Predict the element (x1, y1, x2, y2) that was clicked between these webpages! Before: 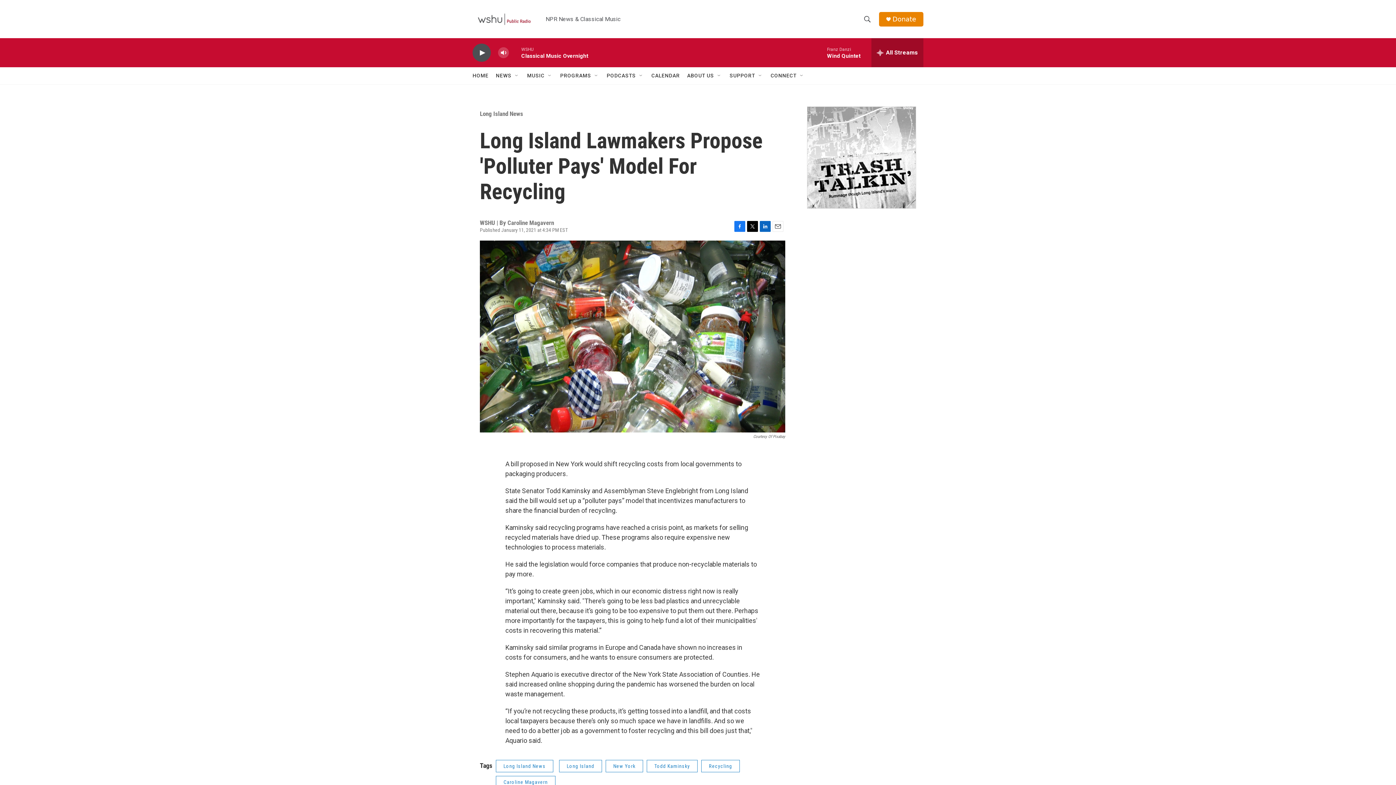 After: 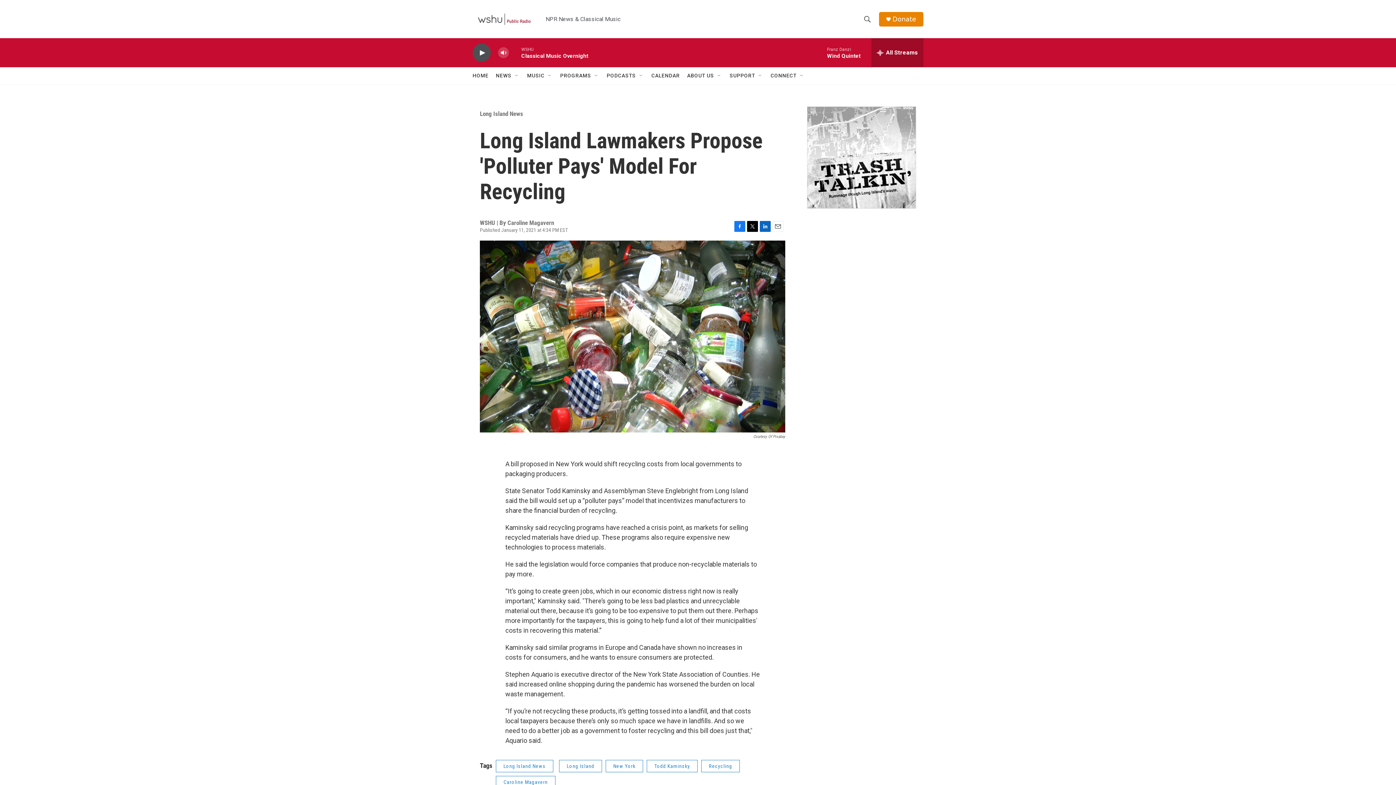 Action: bbox: (734, 228, 745, 239) label: Facebook